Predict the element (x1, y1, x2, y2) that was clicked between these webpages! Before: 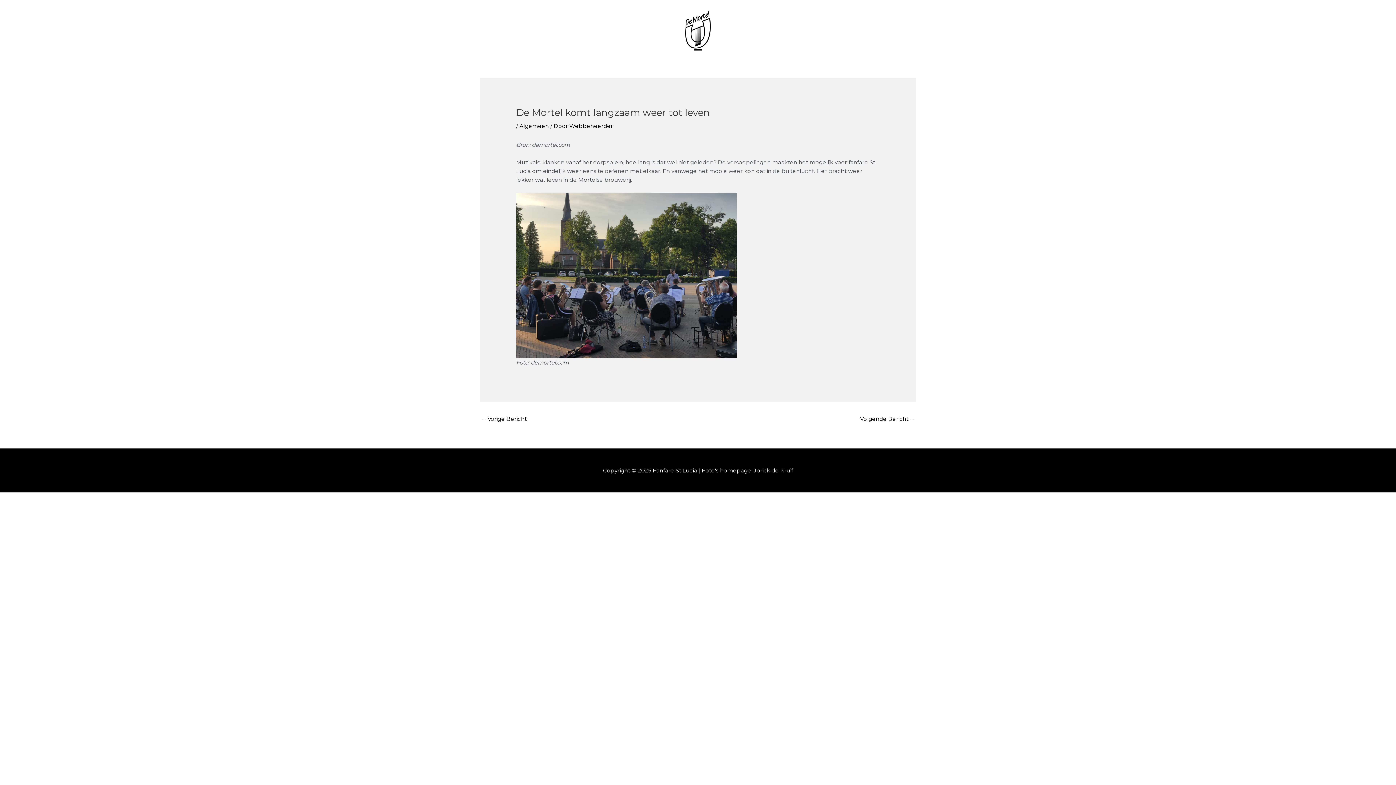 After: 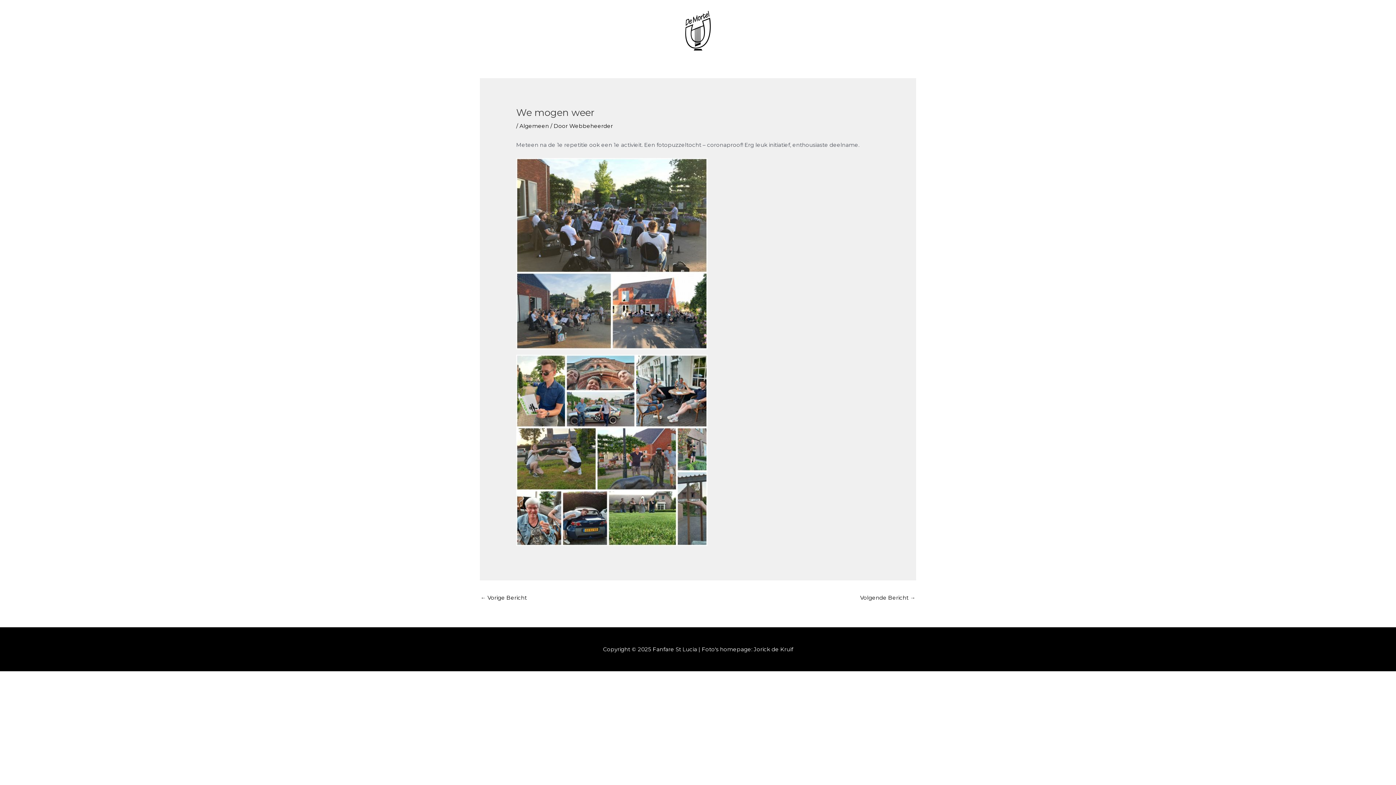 Action: bbox: (860, 413, 915, 426) label: Volgende Bericht →